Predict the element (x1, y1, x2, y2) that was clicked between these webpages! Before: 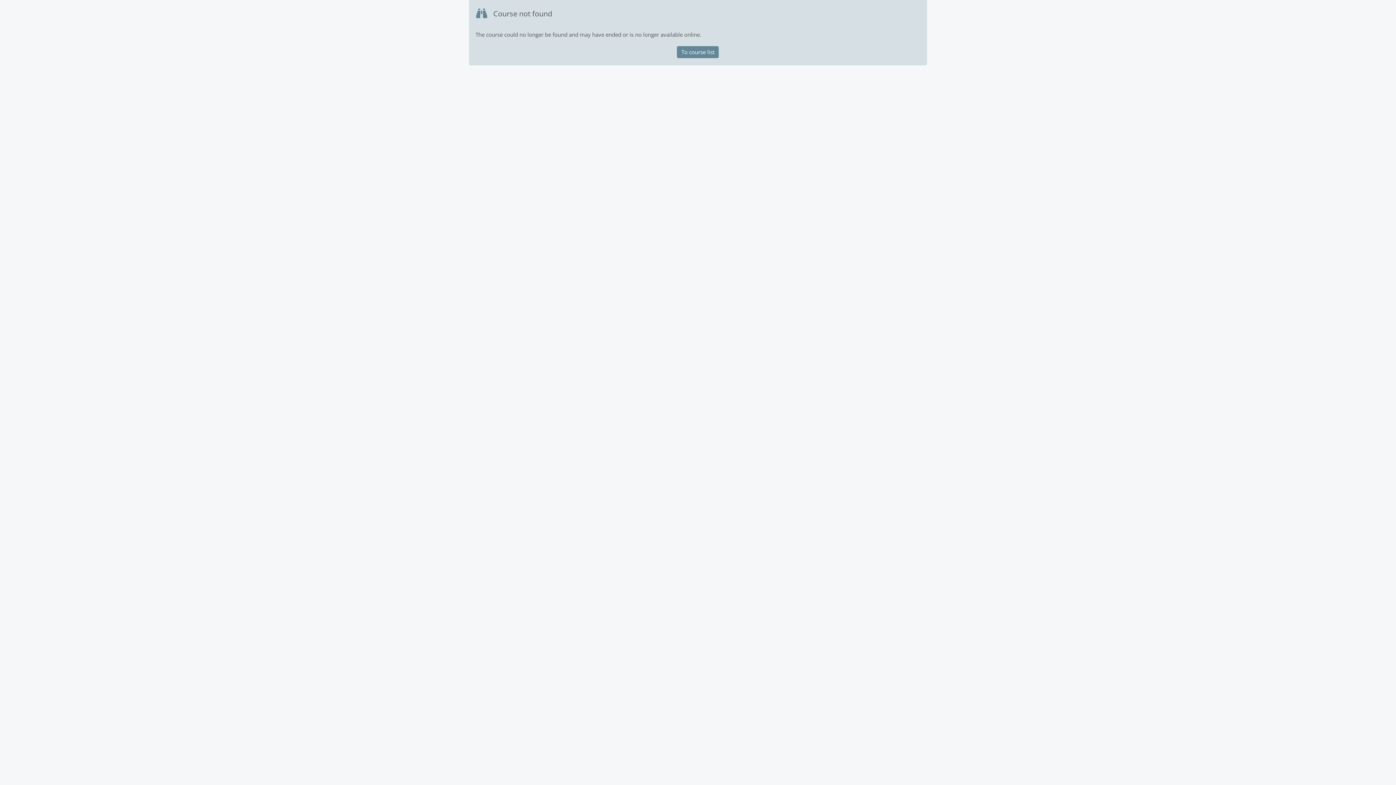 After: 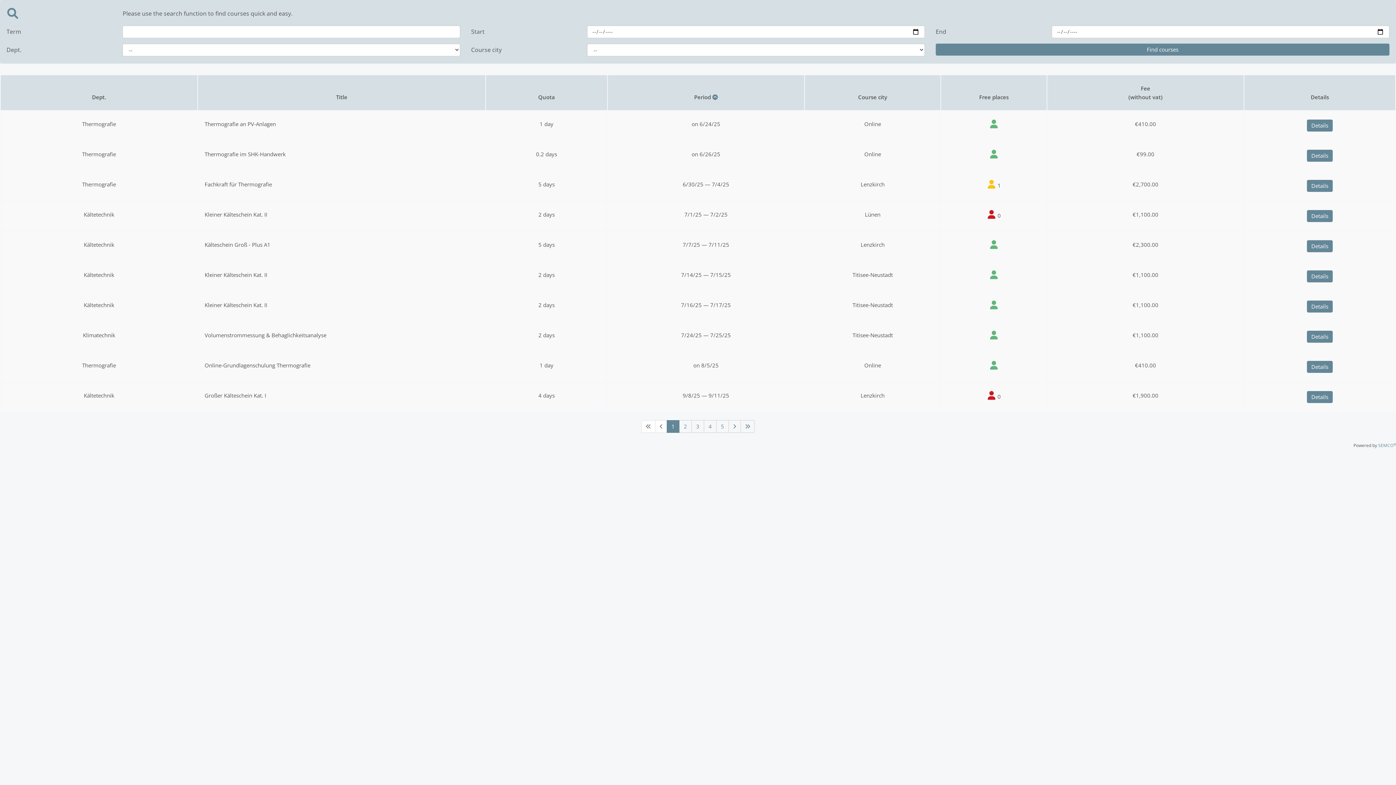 Action: bbox: (677, 46, 719, 58) label: To course list